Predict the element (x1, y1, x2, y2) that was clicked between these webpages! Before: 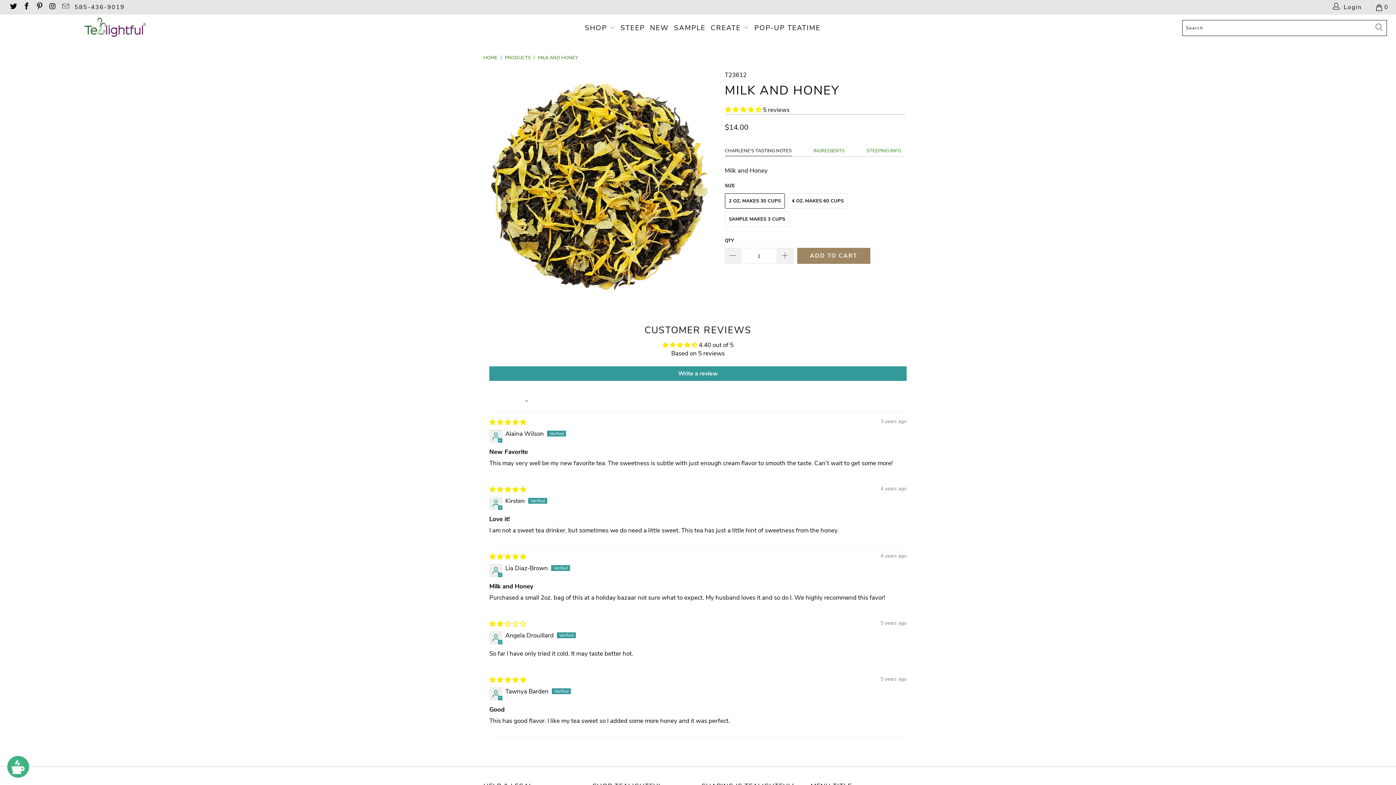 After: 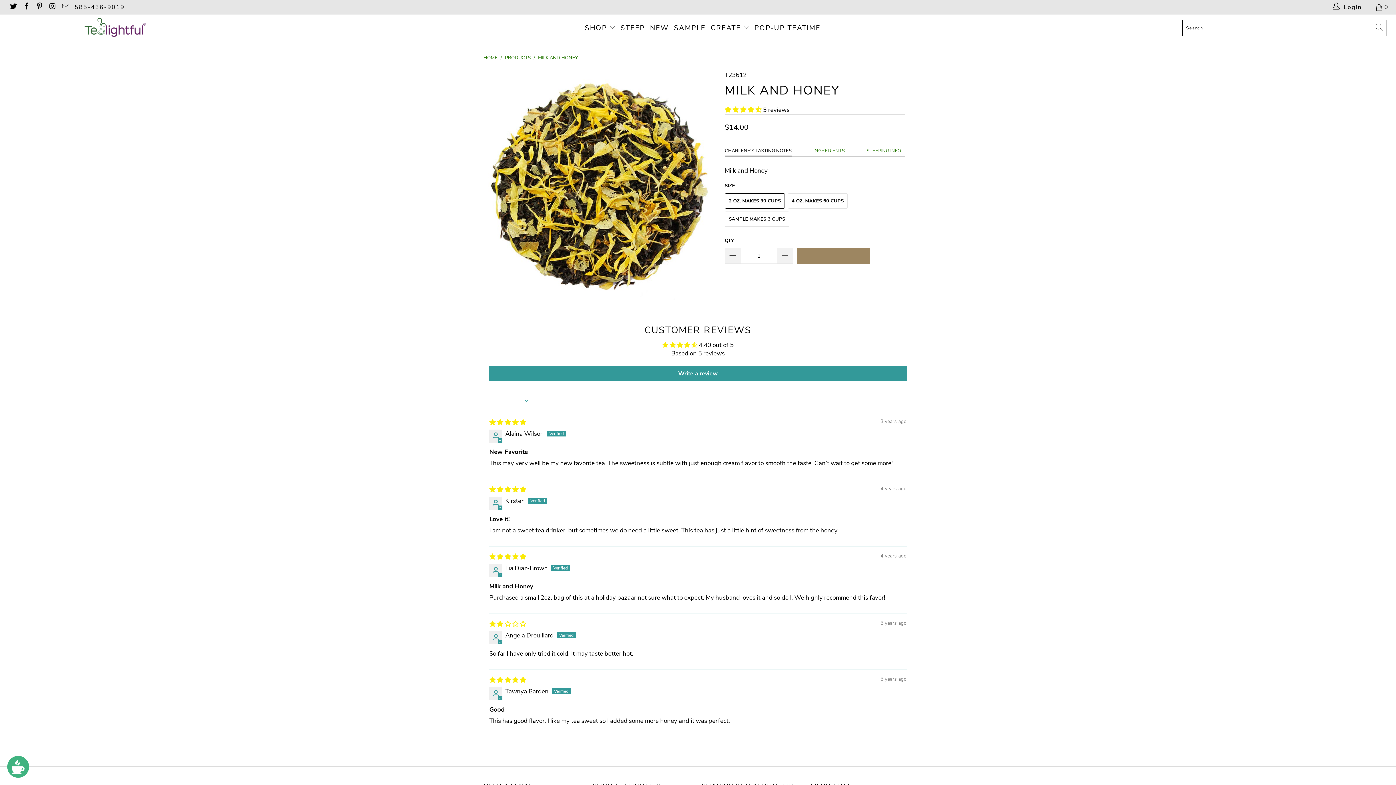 Action: label: ADD TO CART bbox: (797, 248, 870, 264)